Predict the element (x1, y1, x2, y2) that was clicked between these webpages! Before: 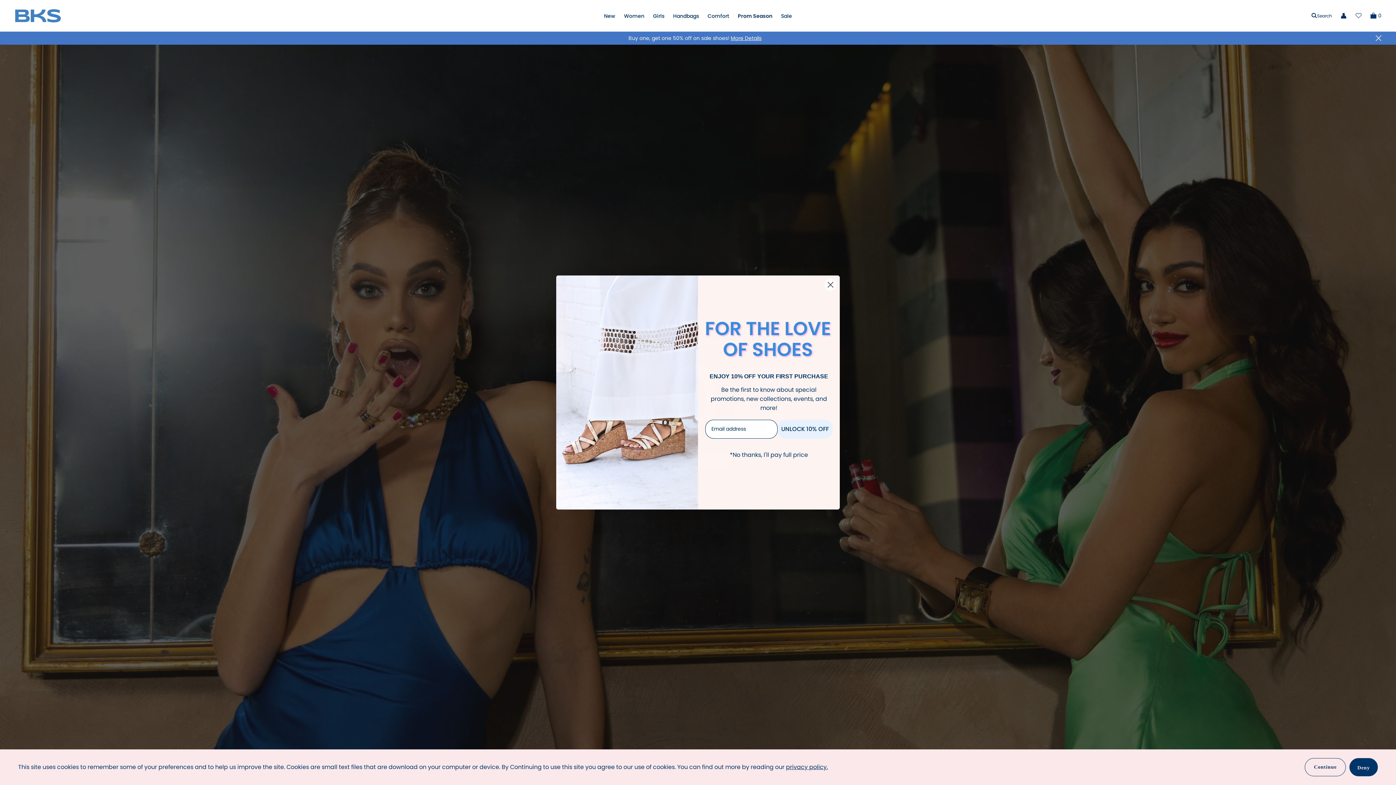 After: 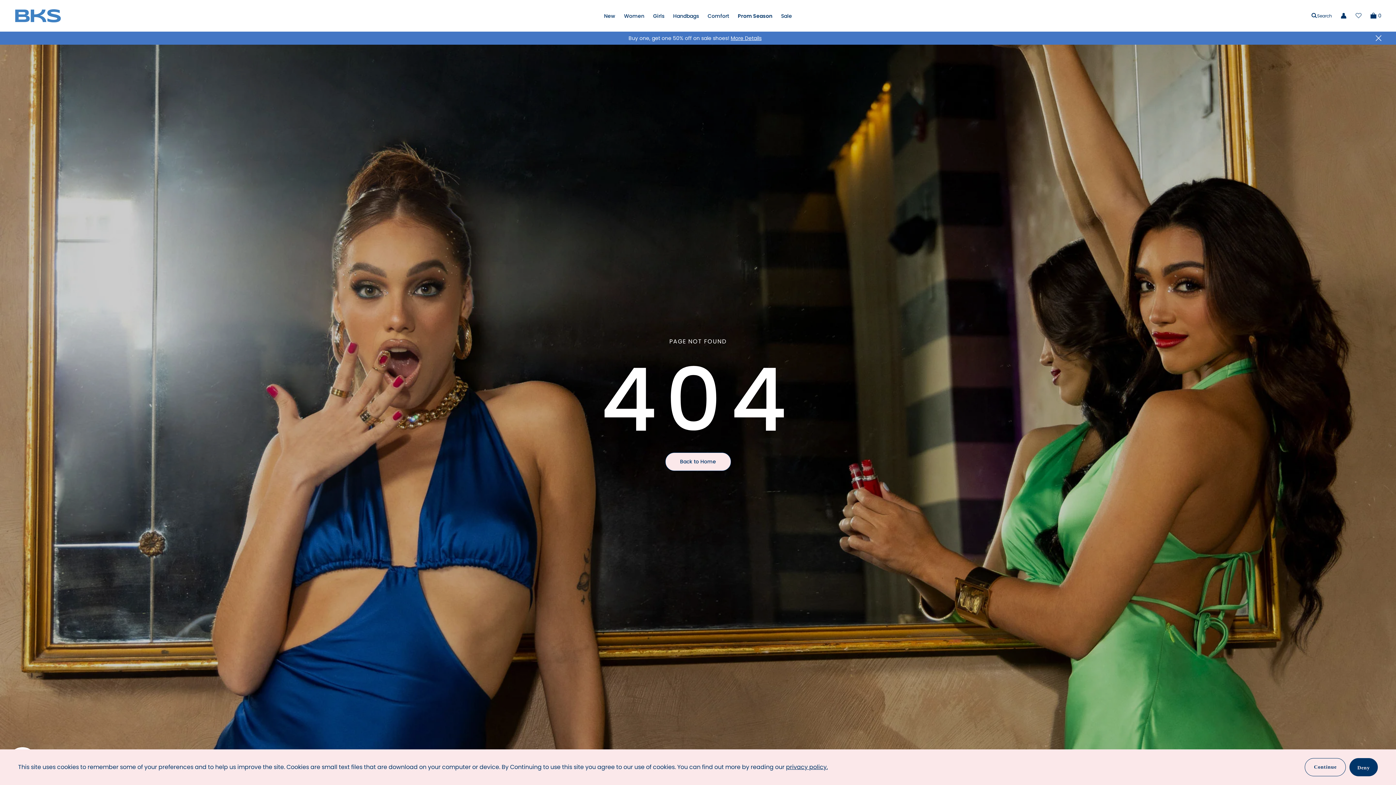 Action: bbox: (707, 446, 830, 464) label: *No thanks, I'll pay full price